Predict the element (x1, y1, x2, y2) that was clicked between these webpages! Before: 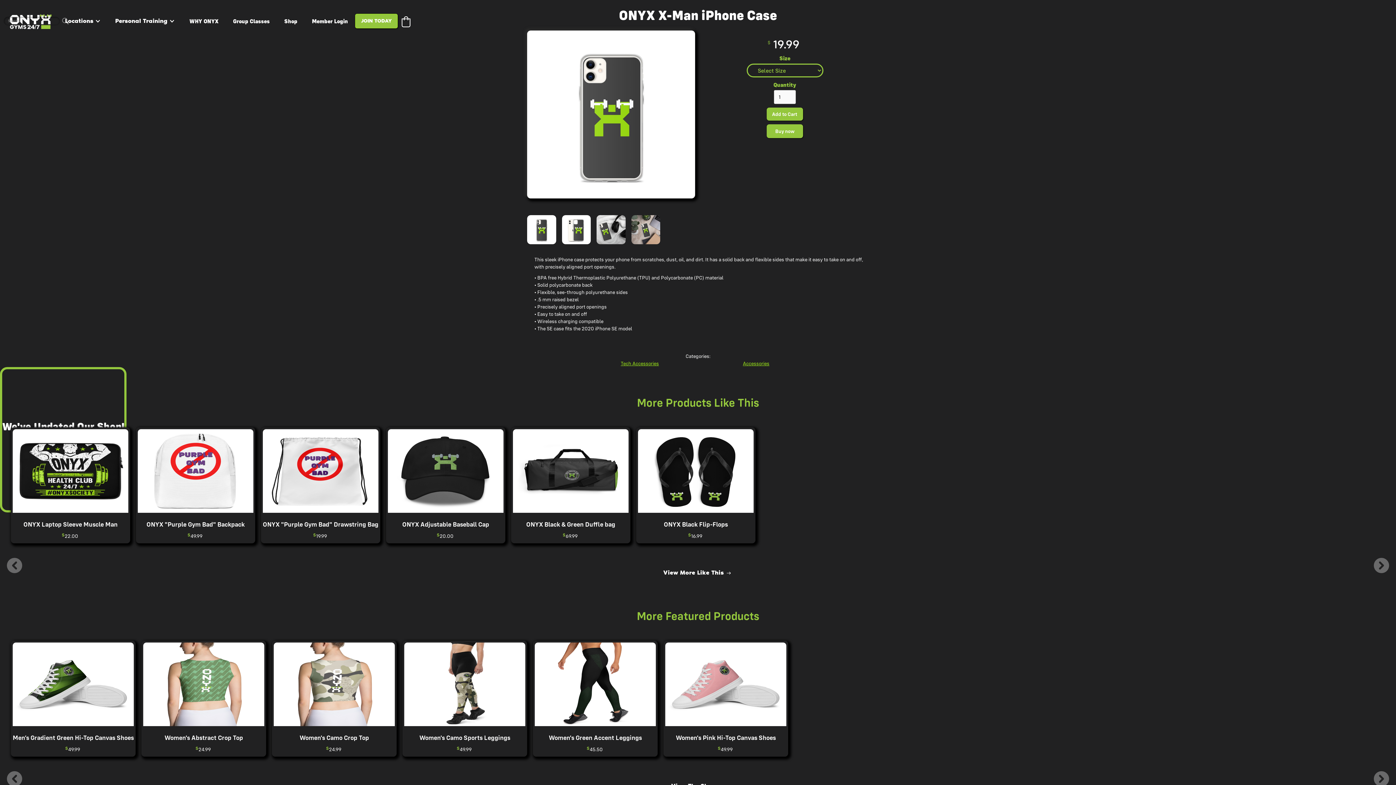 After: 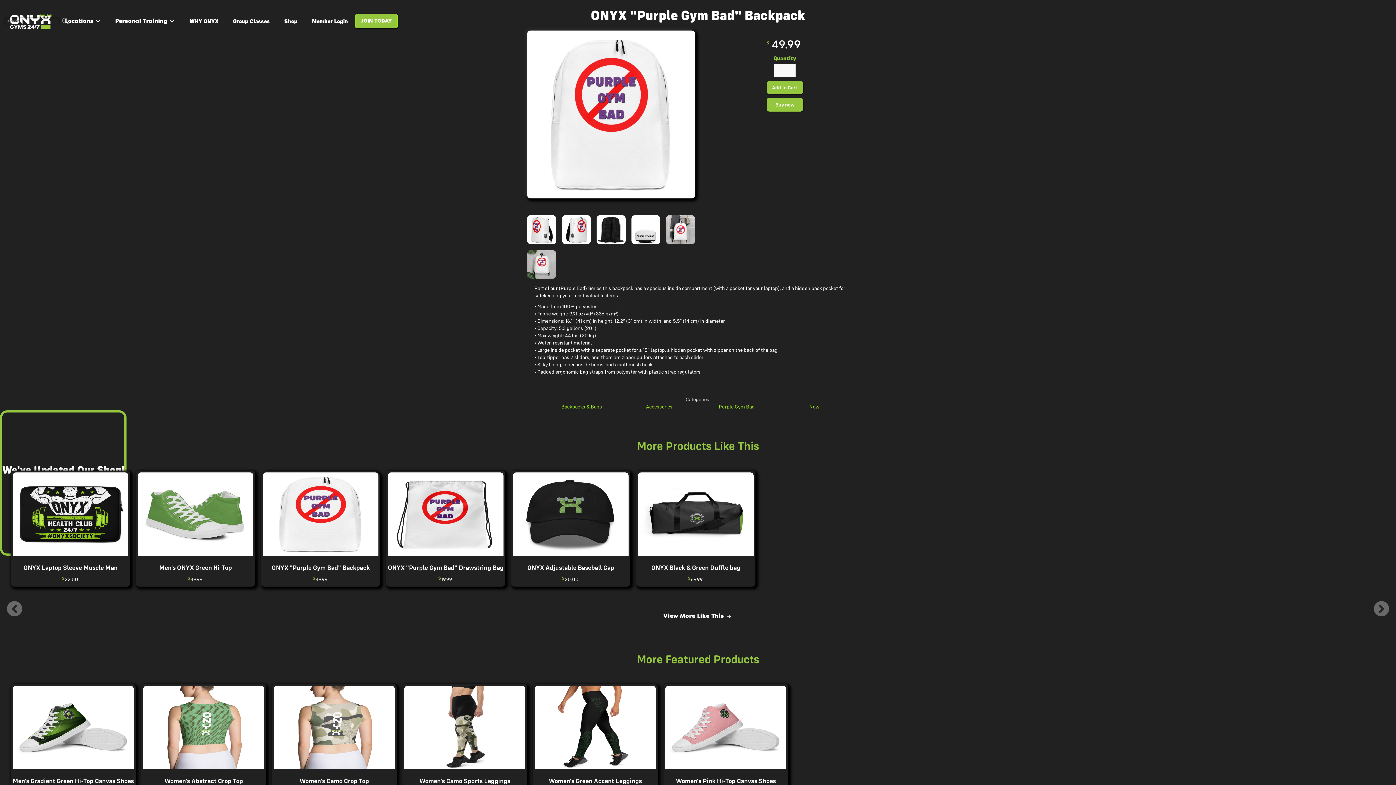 Action: bbox: (136, 427, 255, 543) label: ONYX "Purple Gym Bad" Backpack
$
 49.99 